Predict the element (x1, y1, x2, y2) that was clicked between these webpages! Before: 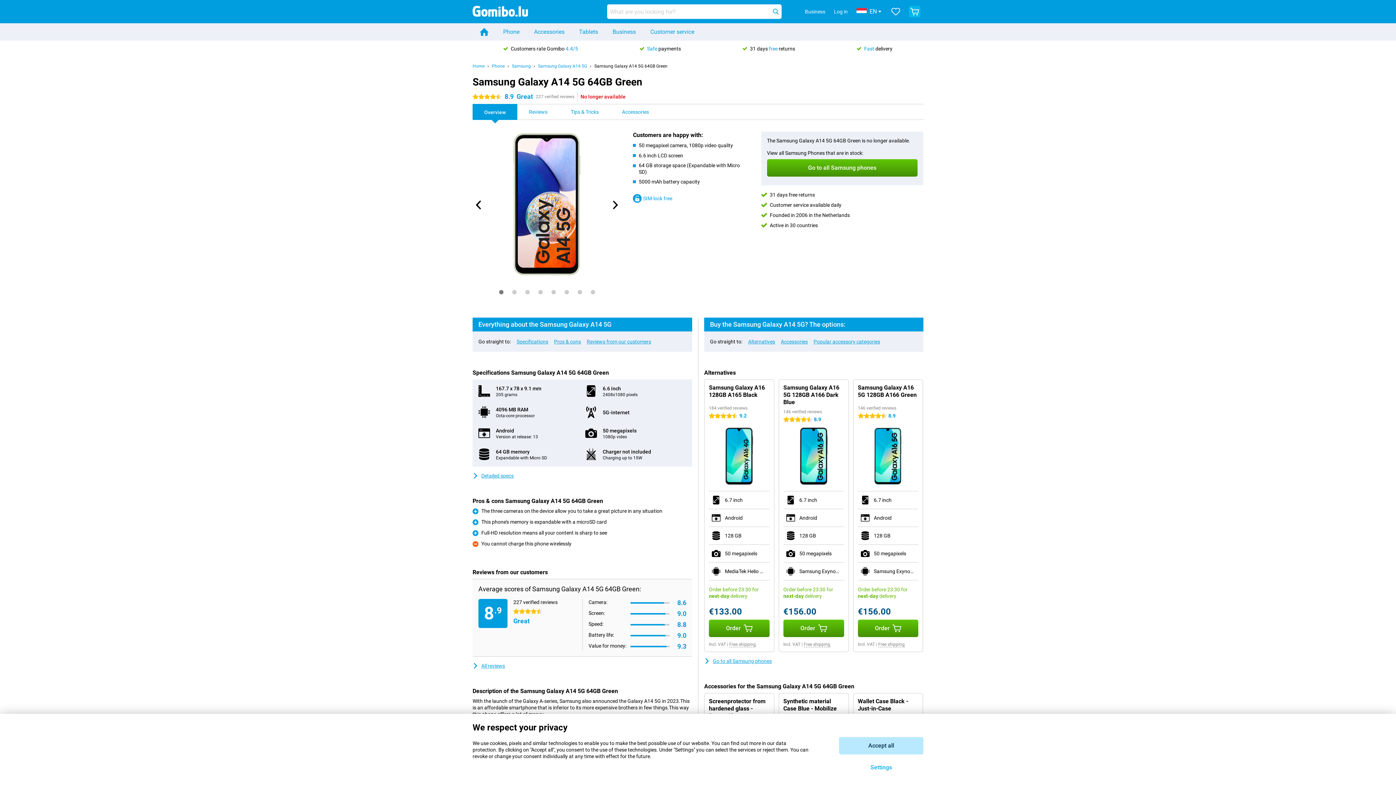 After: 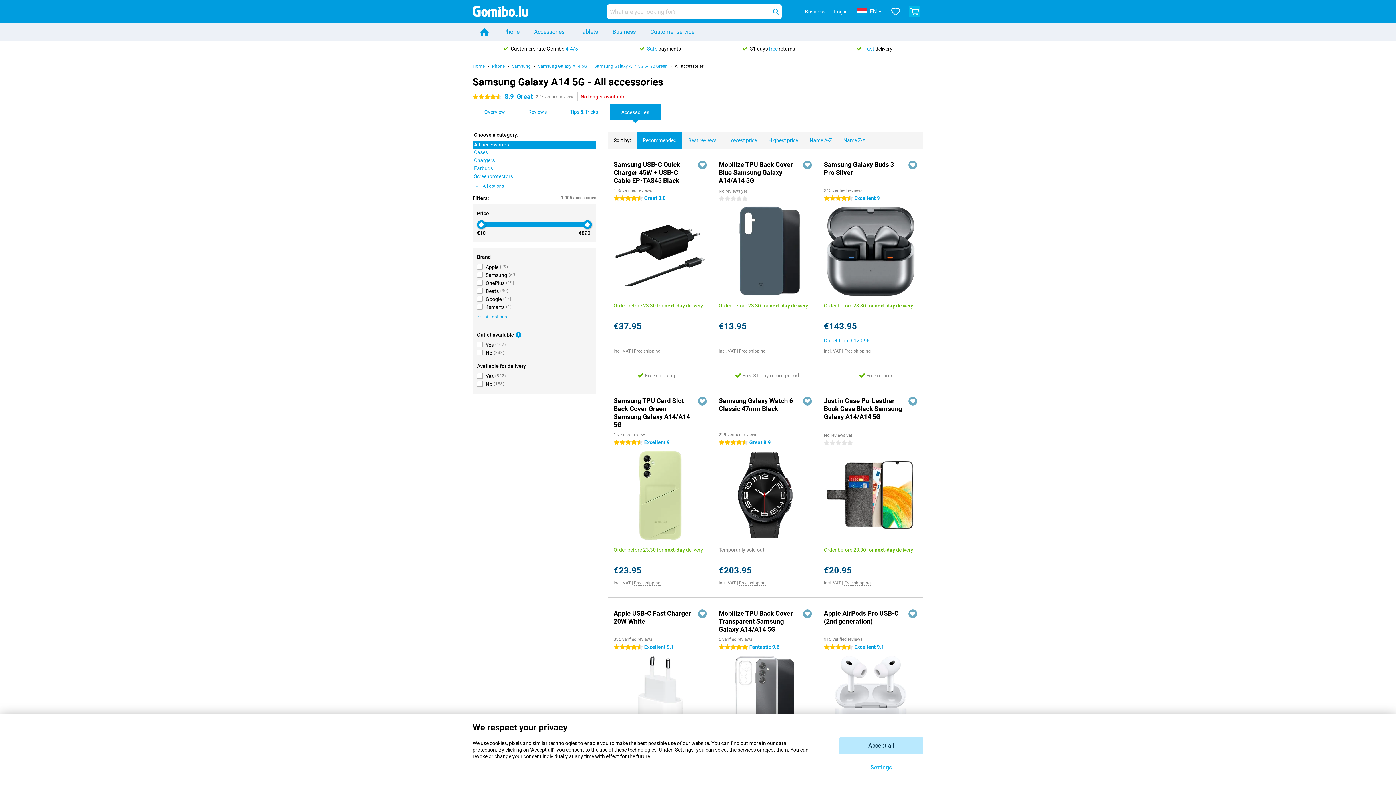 Action: label: Accessories bbox: (610, 104, 660, 119)